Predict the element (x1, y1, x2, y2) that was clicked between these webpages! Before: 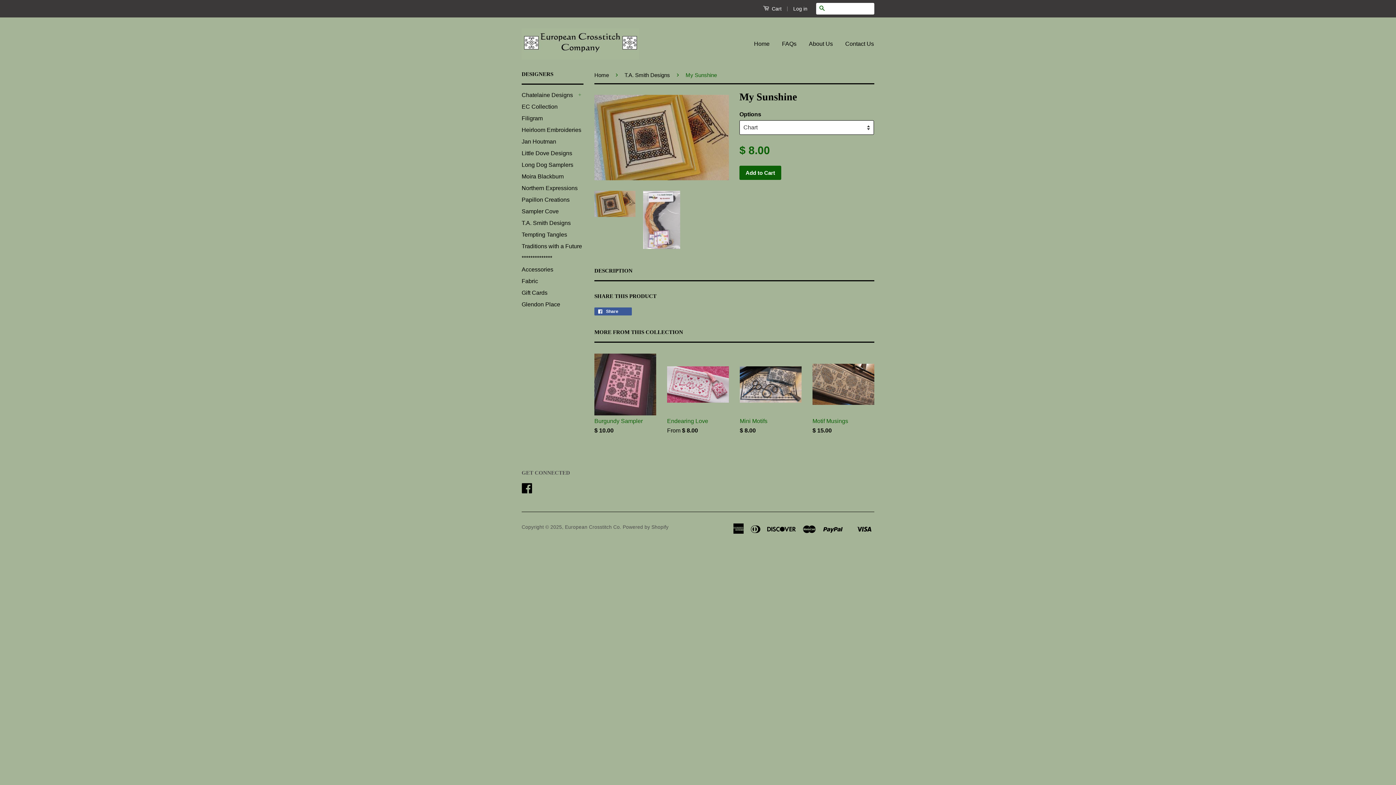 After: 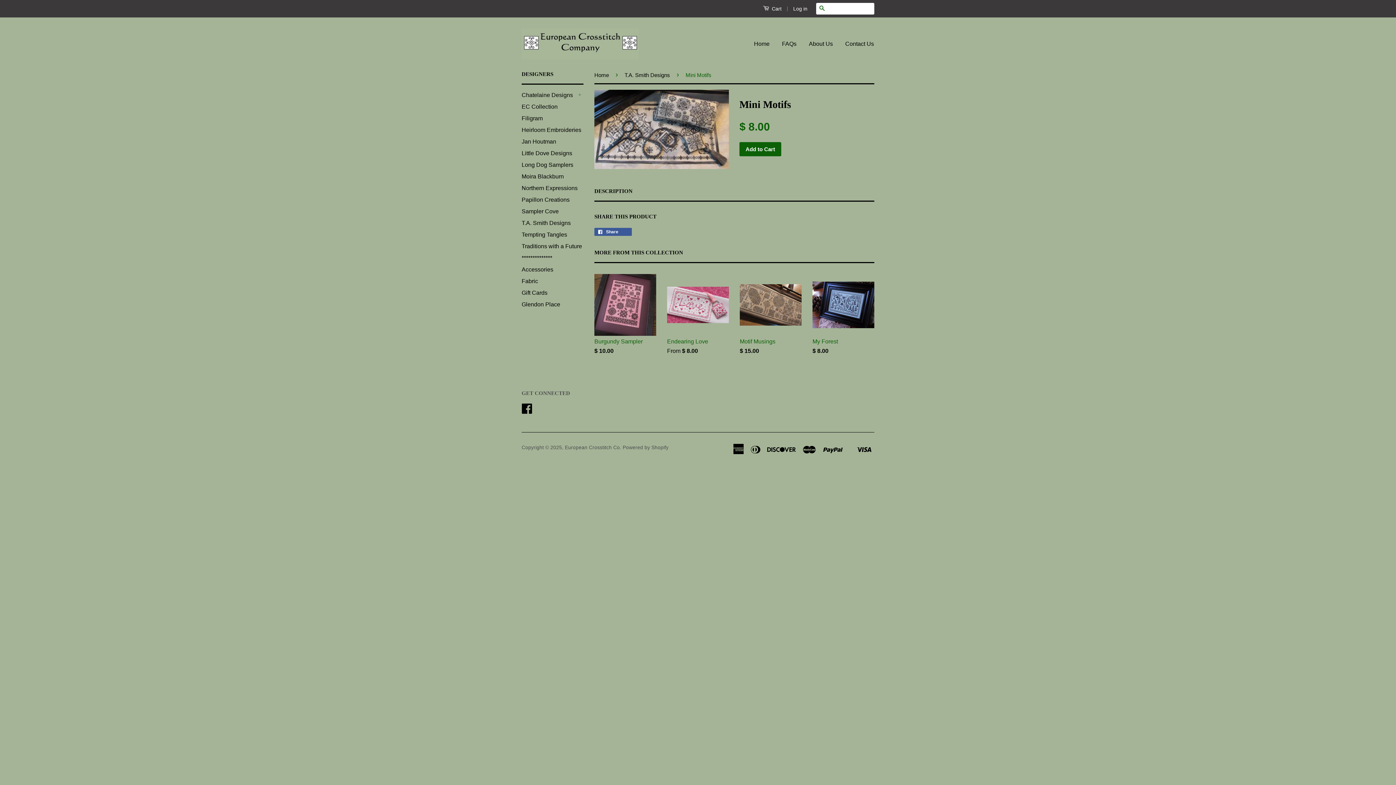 Action: label: Mini Motifs

$ 8.00 bbox: (740, 353, 801, 447)